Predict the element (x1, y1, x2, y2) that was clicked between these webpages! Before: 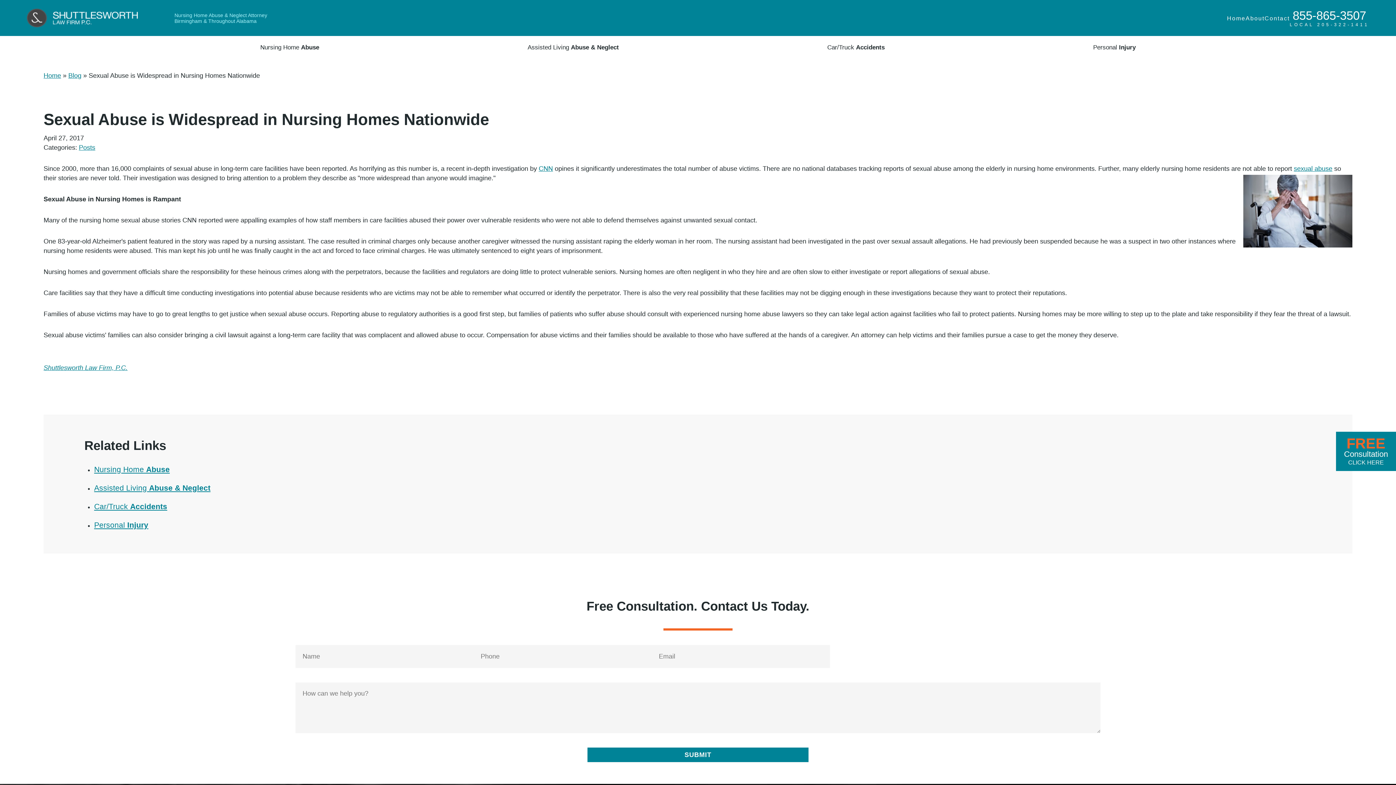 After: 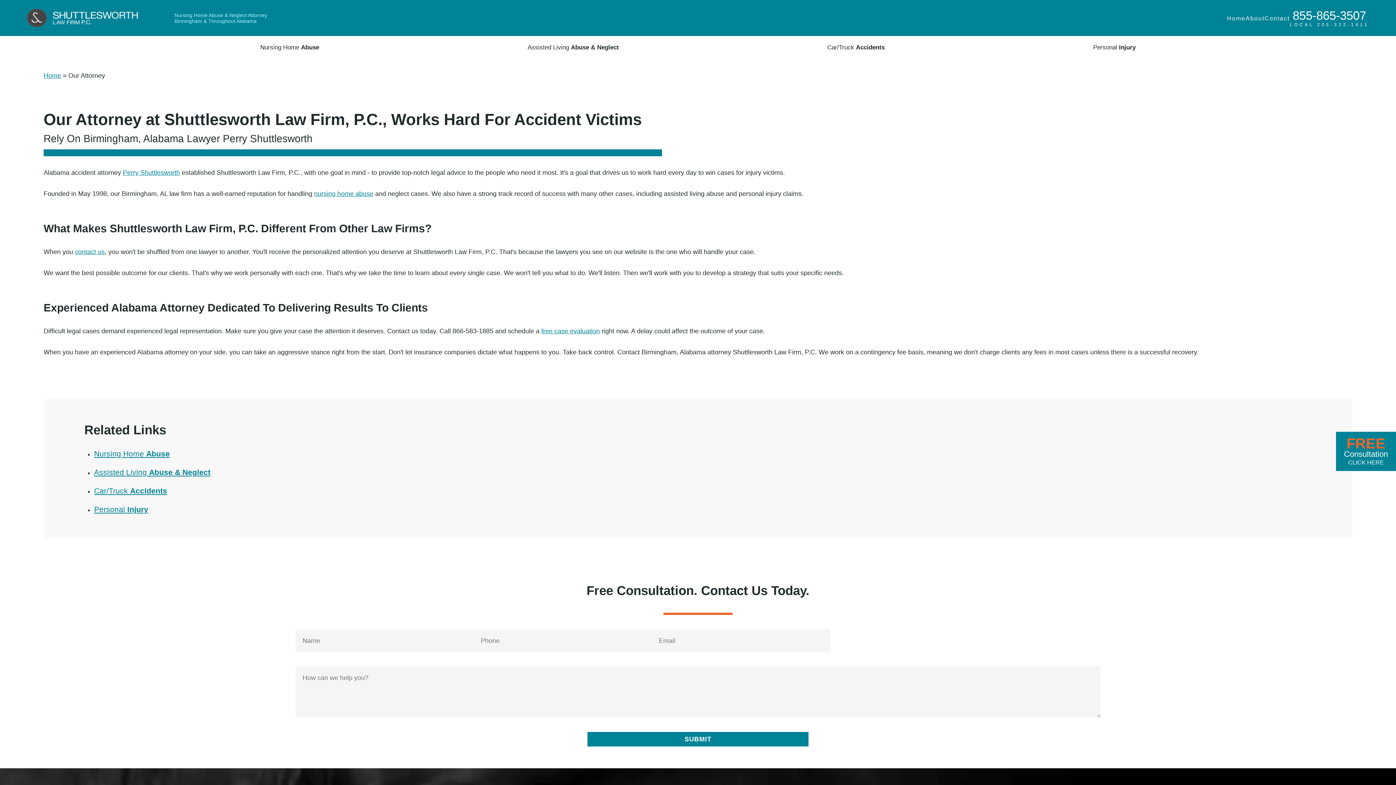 Action: label: About bbox: (1245, 15, 1264, 21)